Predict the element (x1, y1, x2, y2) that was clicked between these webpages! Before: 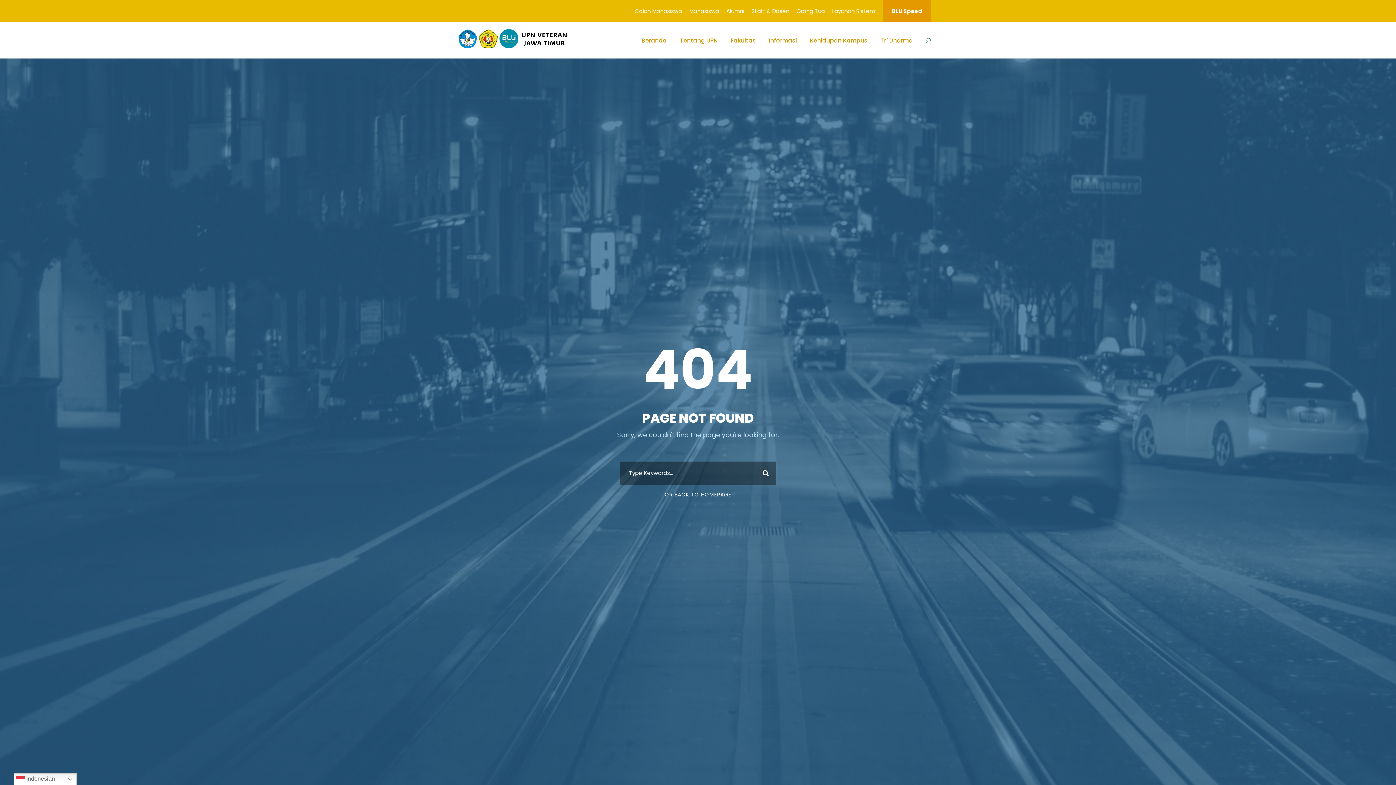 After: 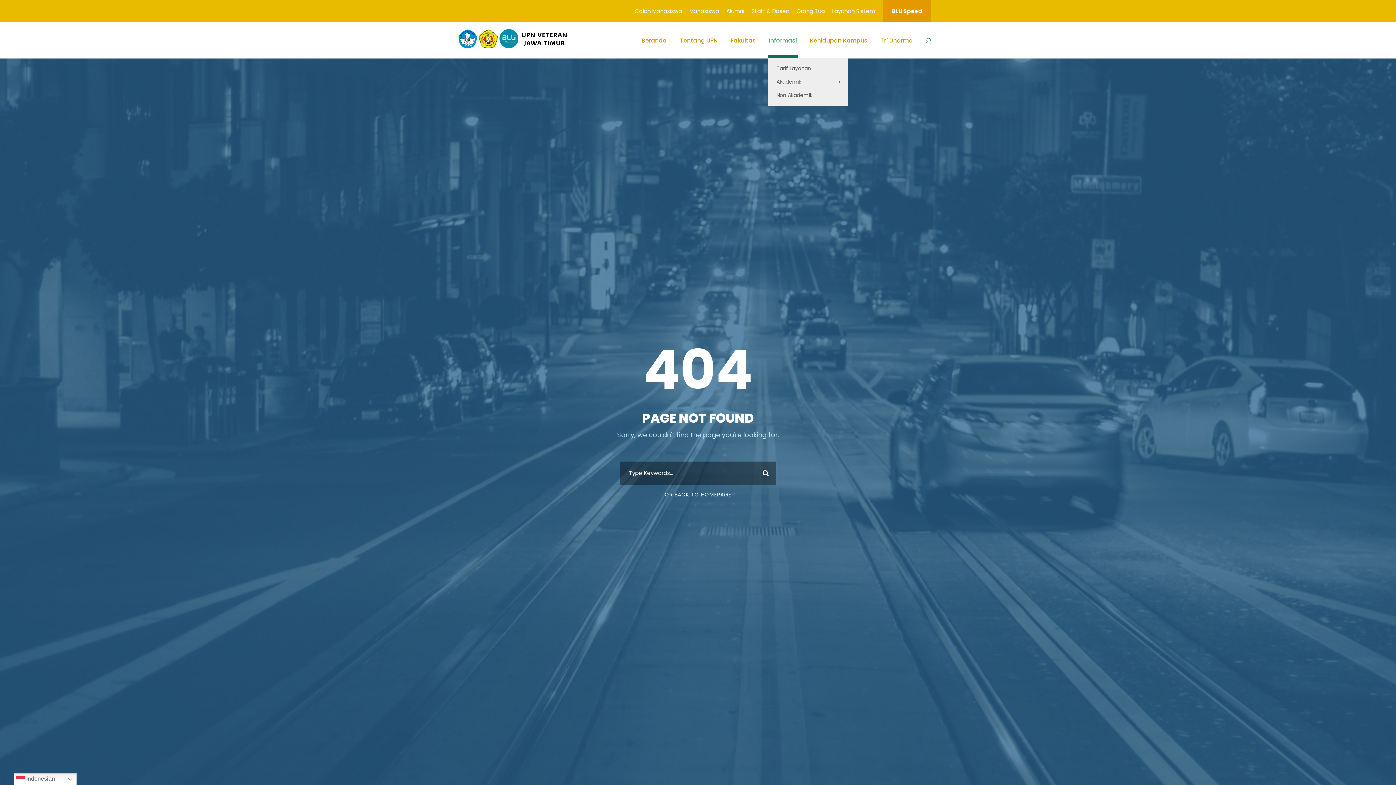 Action: bbox: (769, 35, 797, 57) label: Informasi